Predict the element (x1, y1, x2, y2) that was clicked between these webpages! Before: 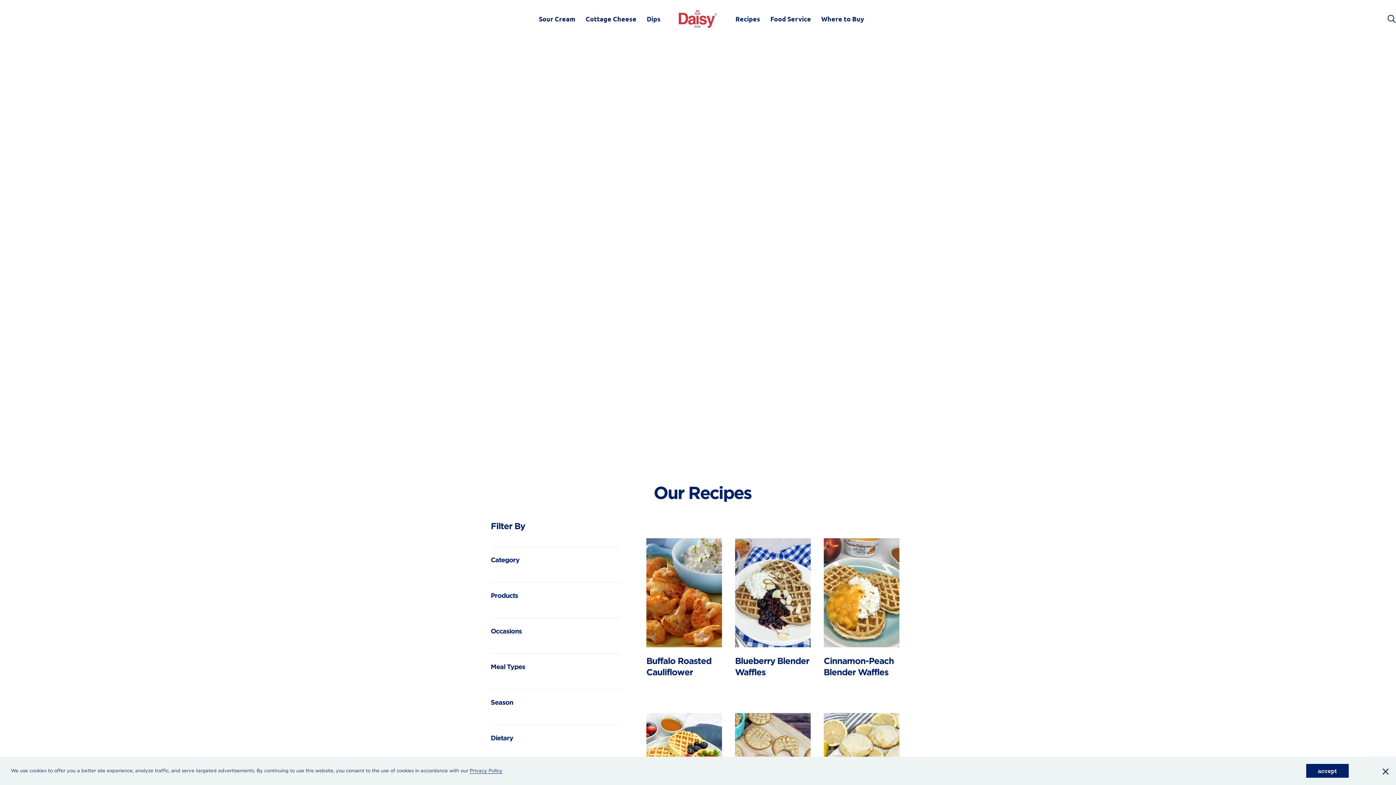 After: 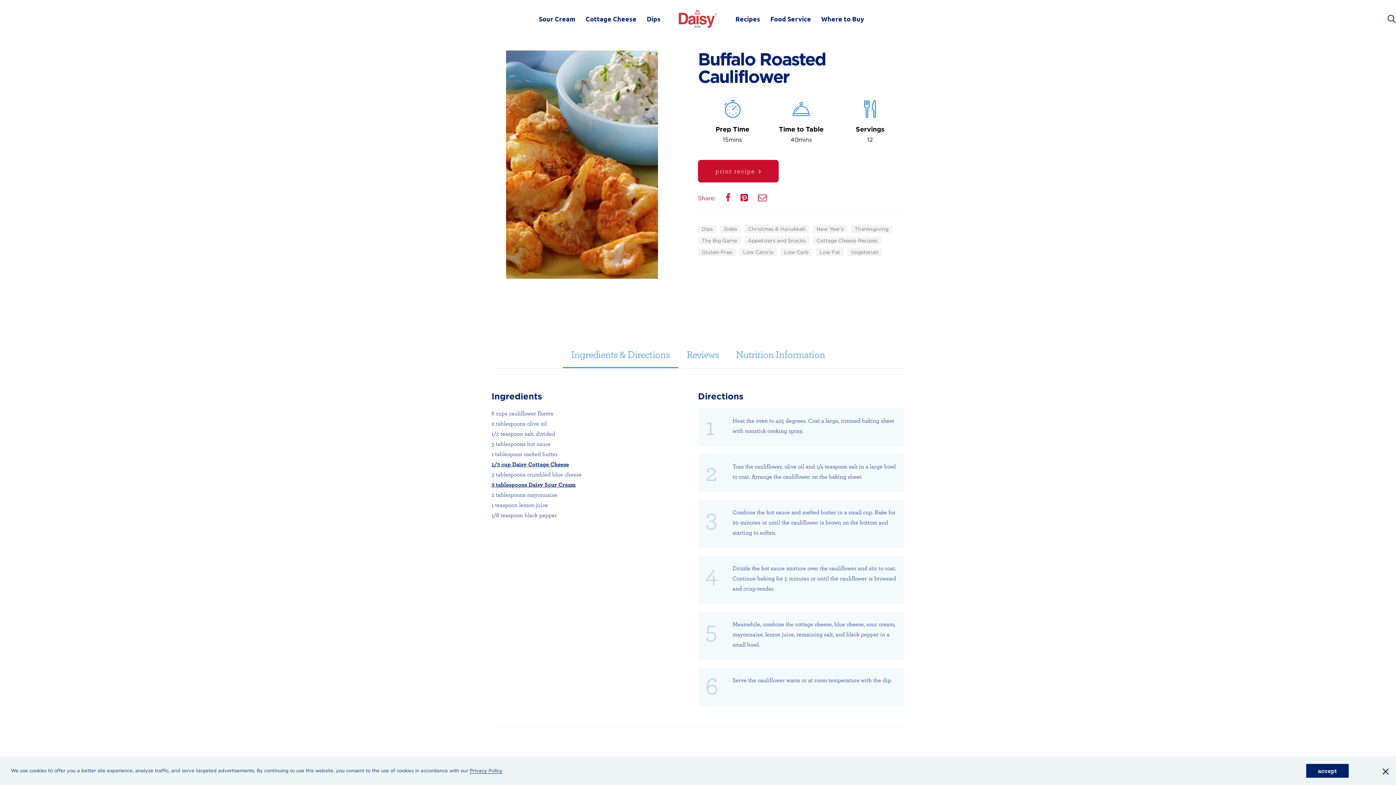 Action: bbox: (646, 639, 722, 649)